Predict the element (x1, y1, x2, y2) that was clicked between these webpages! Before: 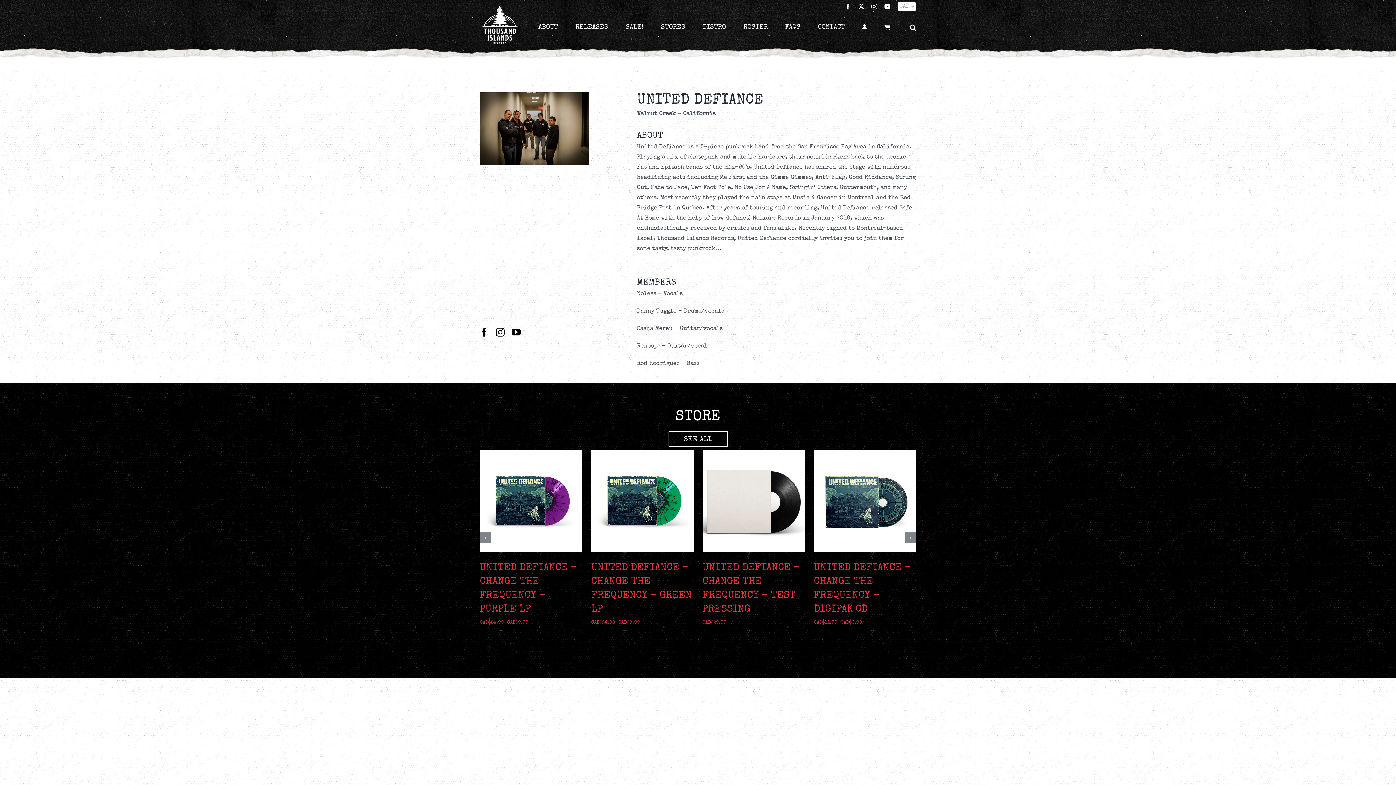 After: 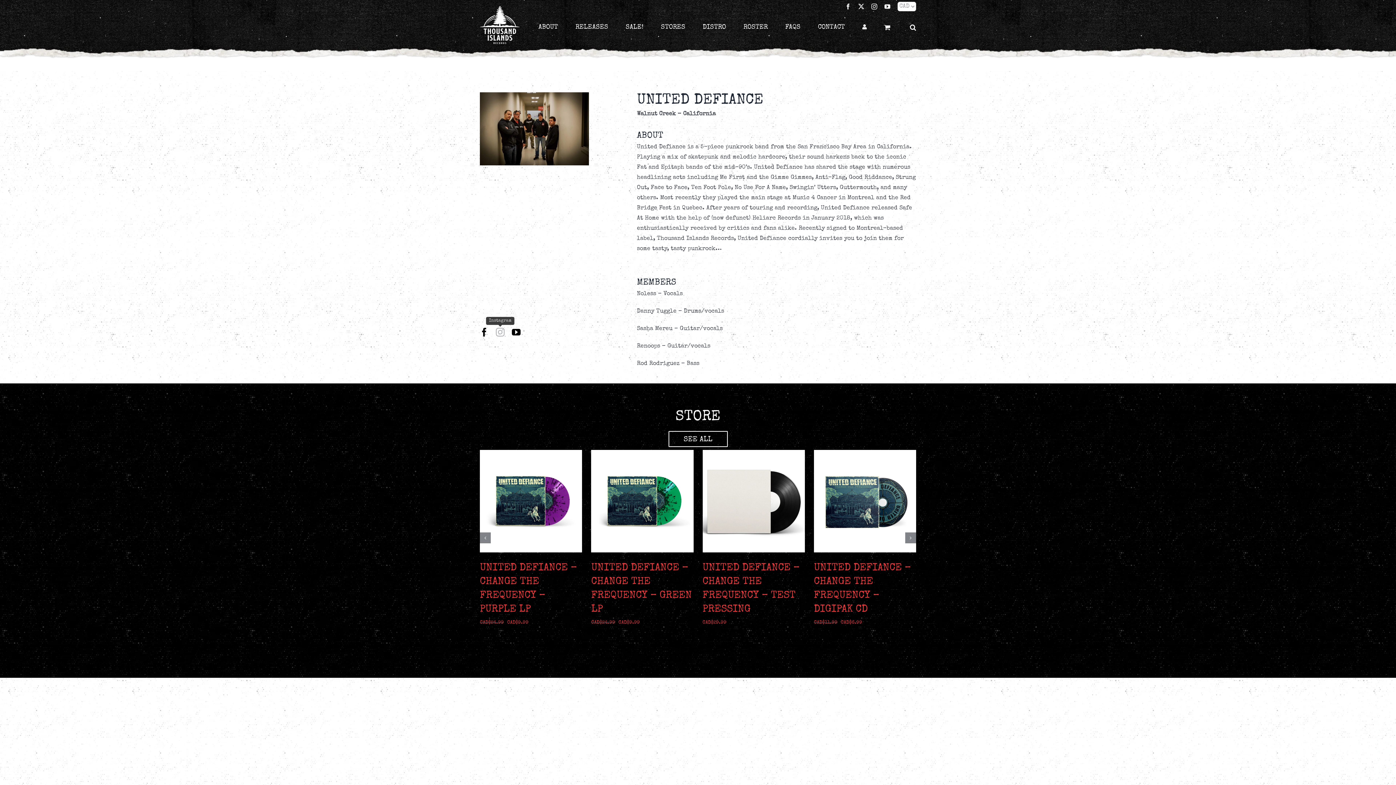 Action: bbox: (496, 327, 504, 336) label: instagram